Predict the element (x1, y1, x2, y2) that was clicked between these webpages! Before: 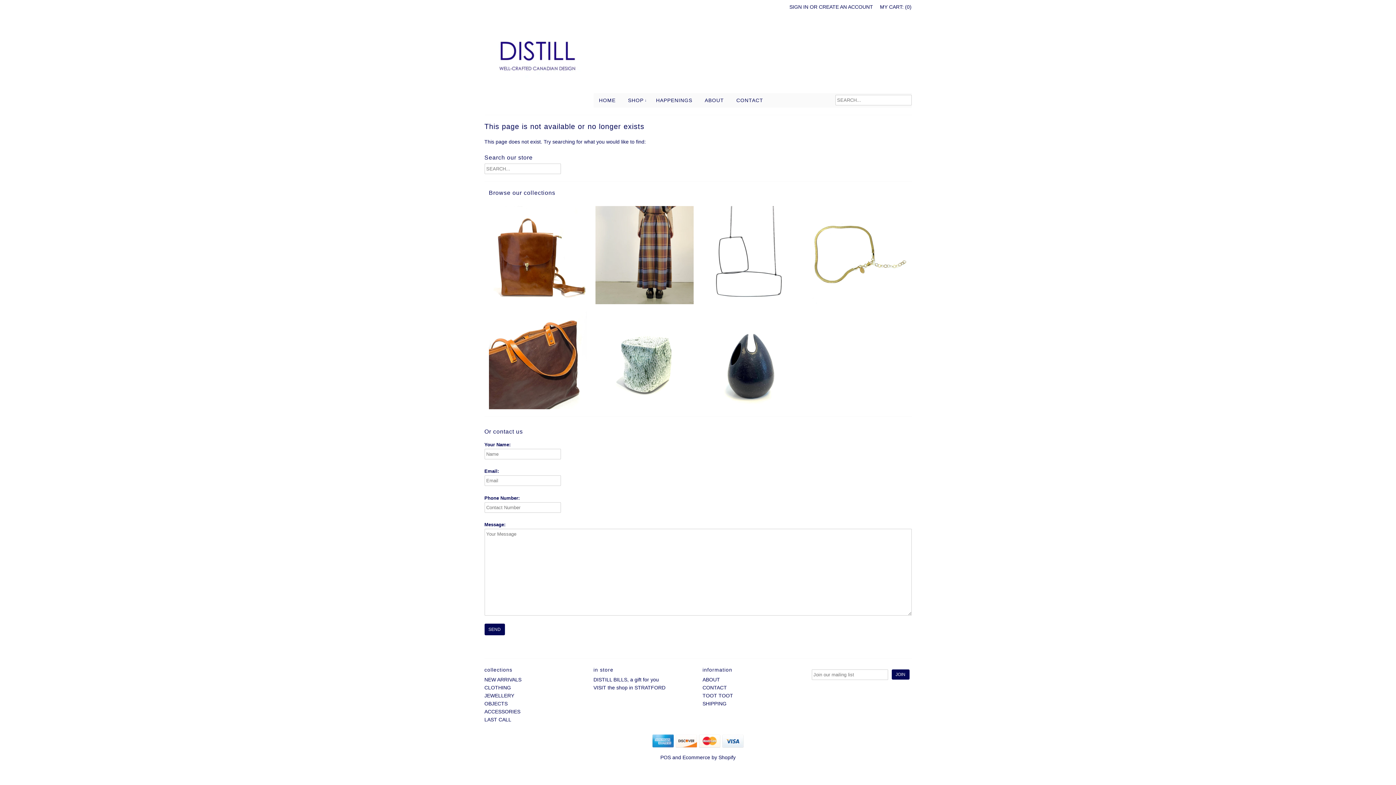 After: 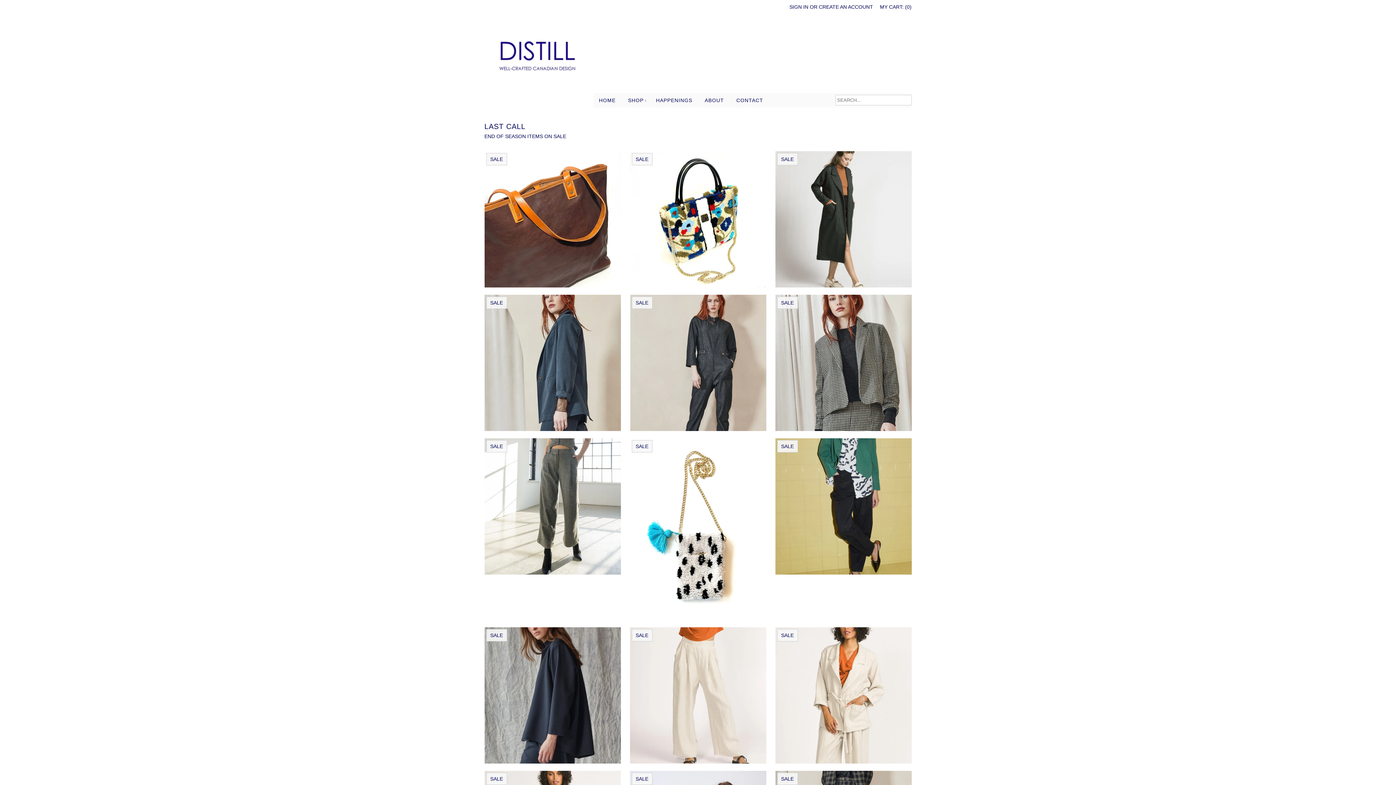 Action: bbox: (484, 717, 511, 722) label: LAST CALL